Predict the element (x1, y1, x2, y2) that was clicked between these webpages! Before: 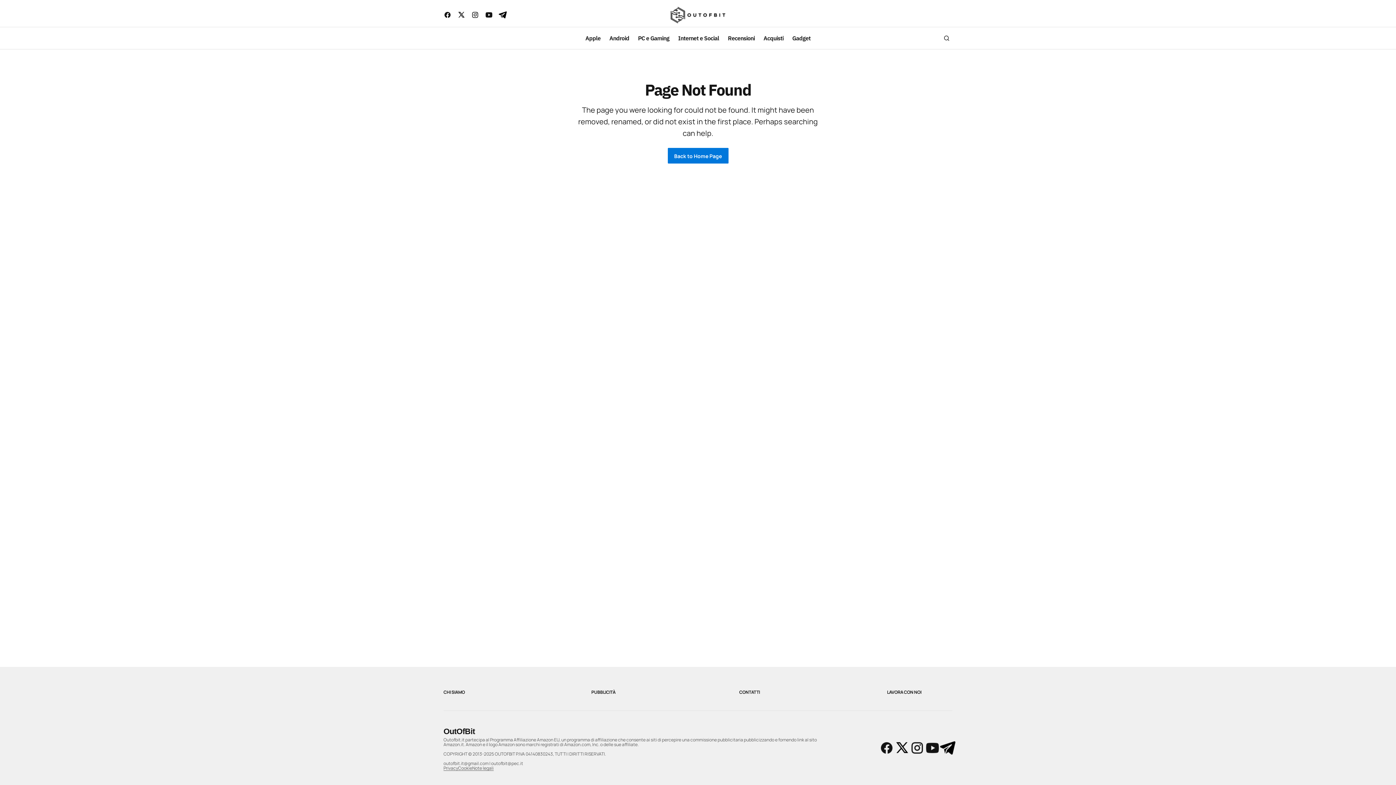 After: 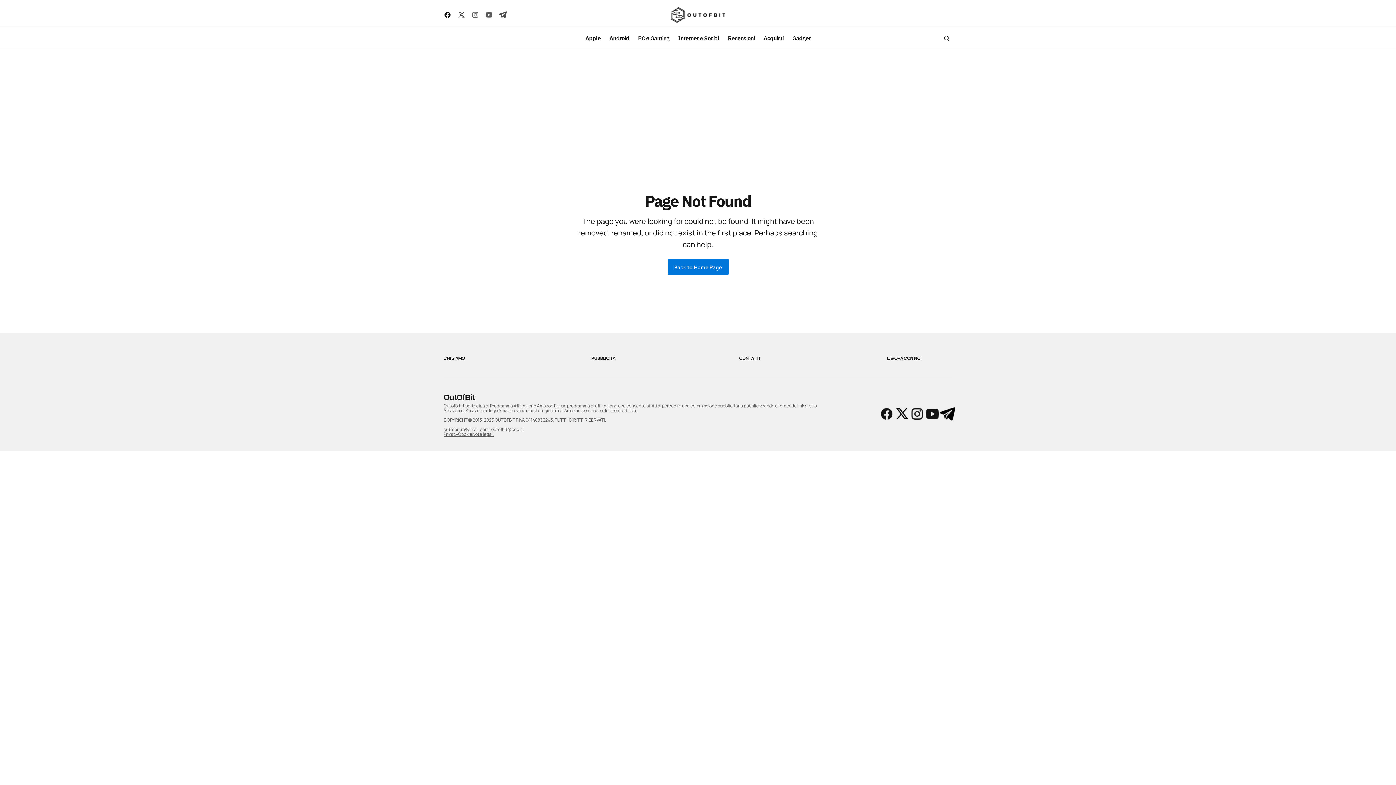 Action: bbox: (440, 8, 454, 21)